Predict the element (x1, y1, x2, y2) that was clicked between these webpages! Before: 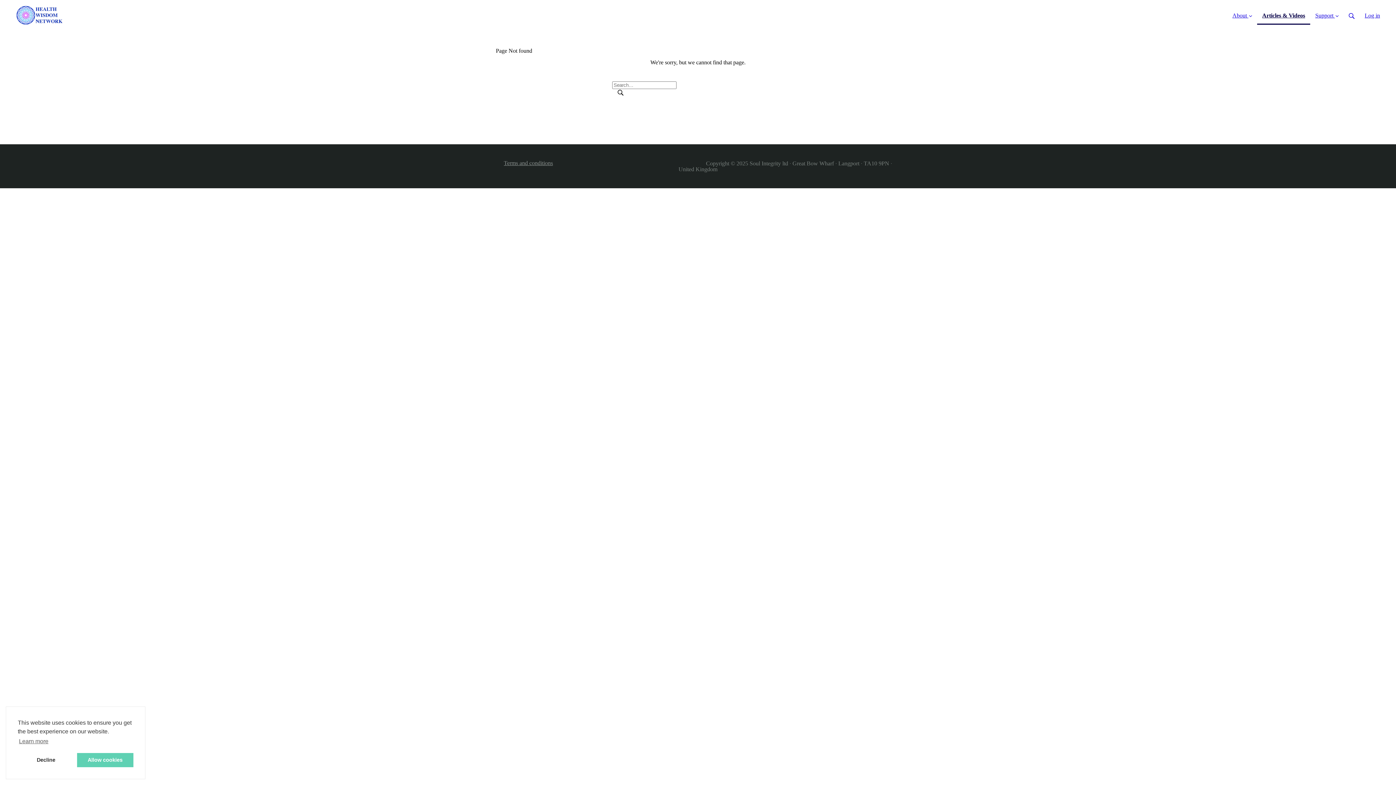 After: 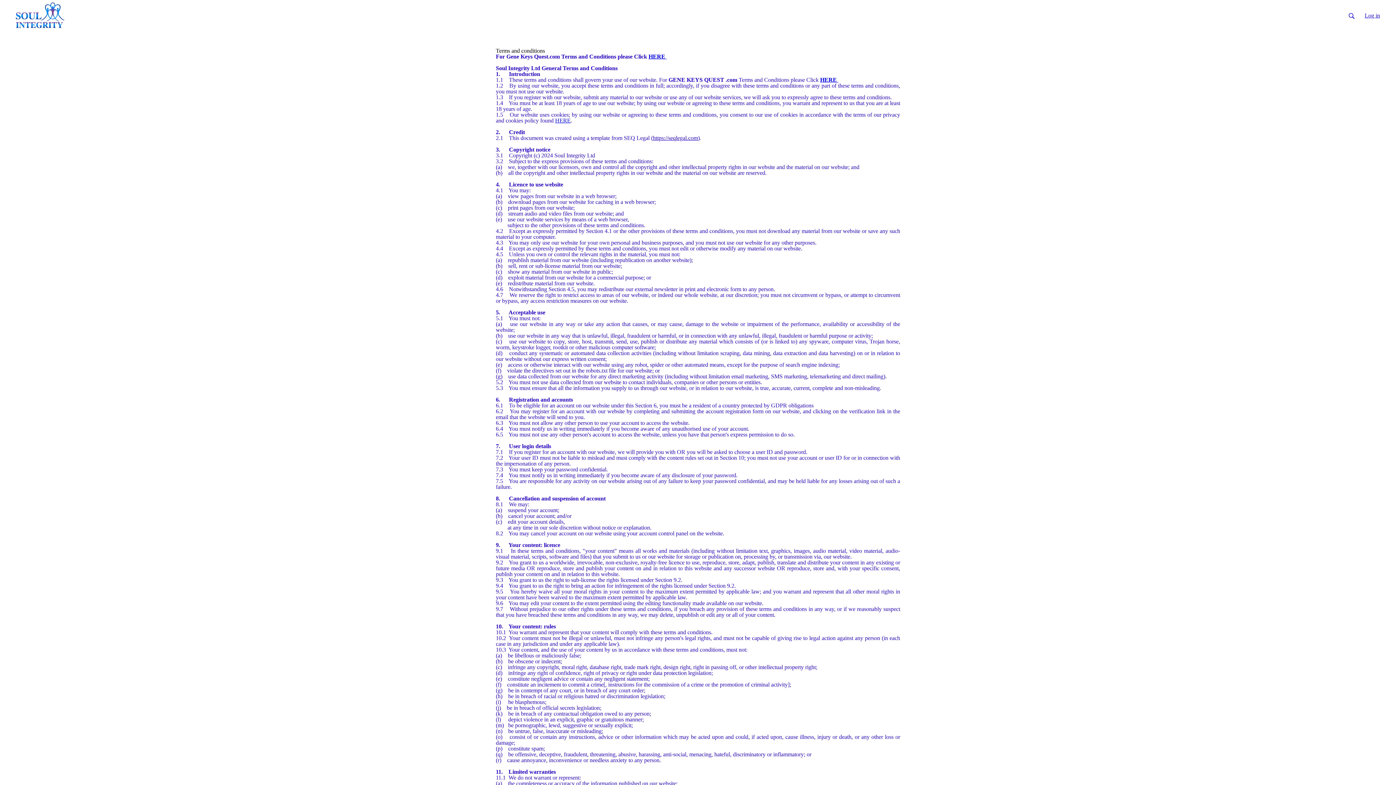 Action: label: Terms and conditions bbox: (504, 160, 553, 166)